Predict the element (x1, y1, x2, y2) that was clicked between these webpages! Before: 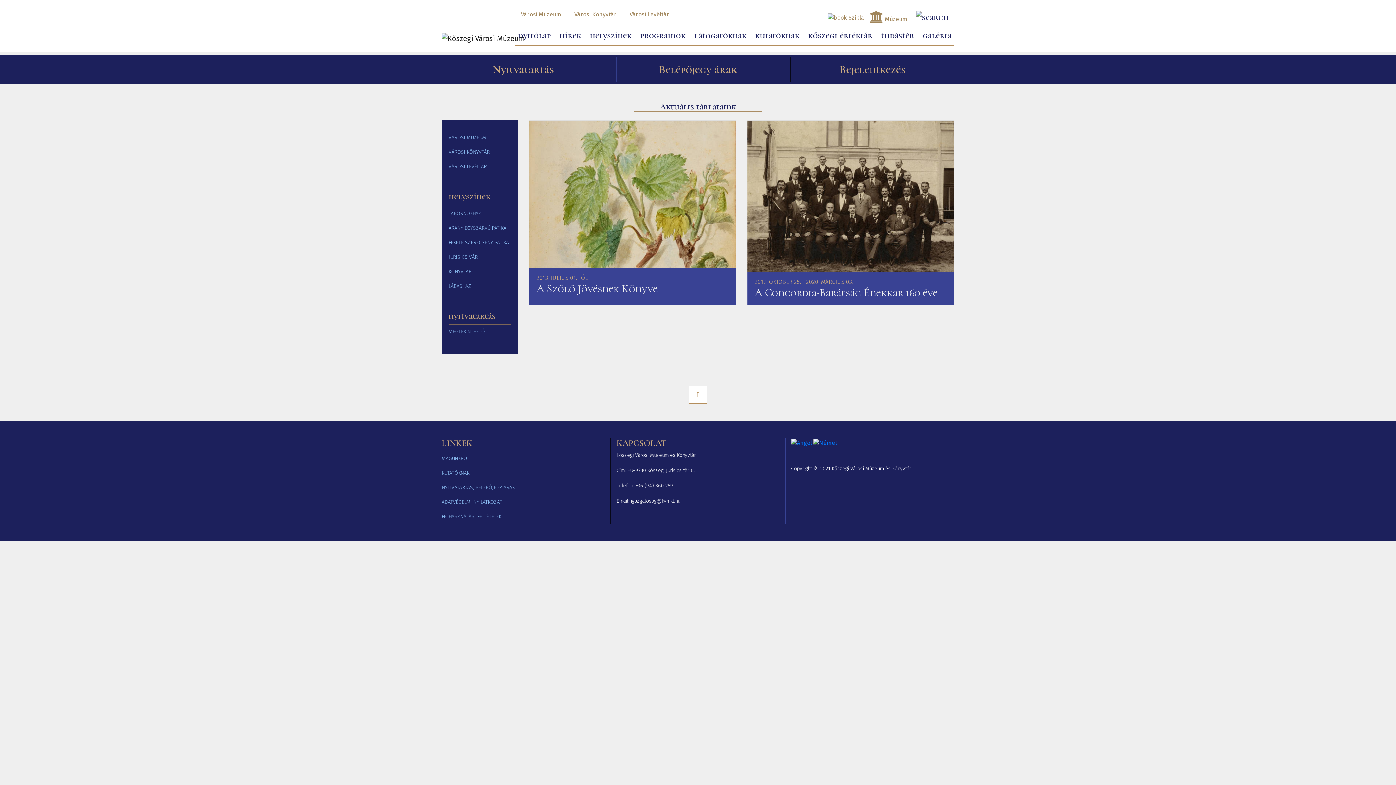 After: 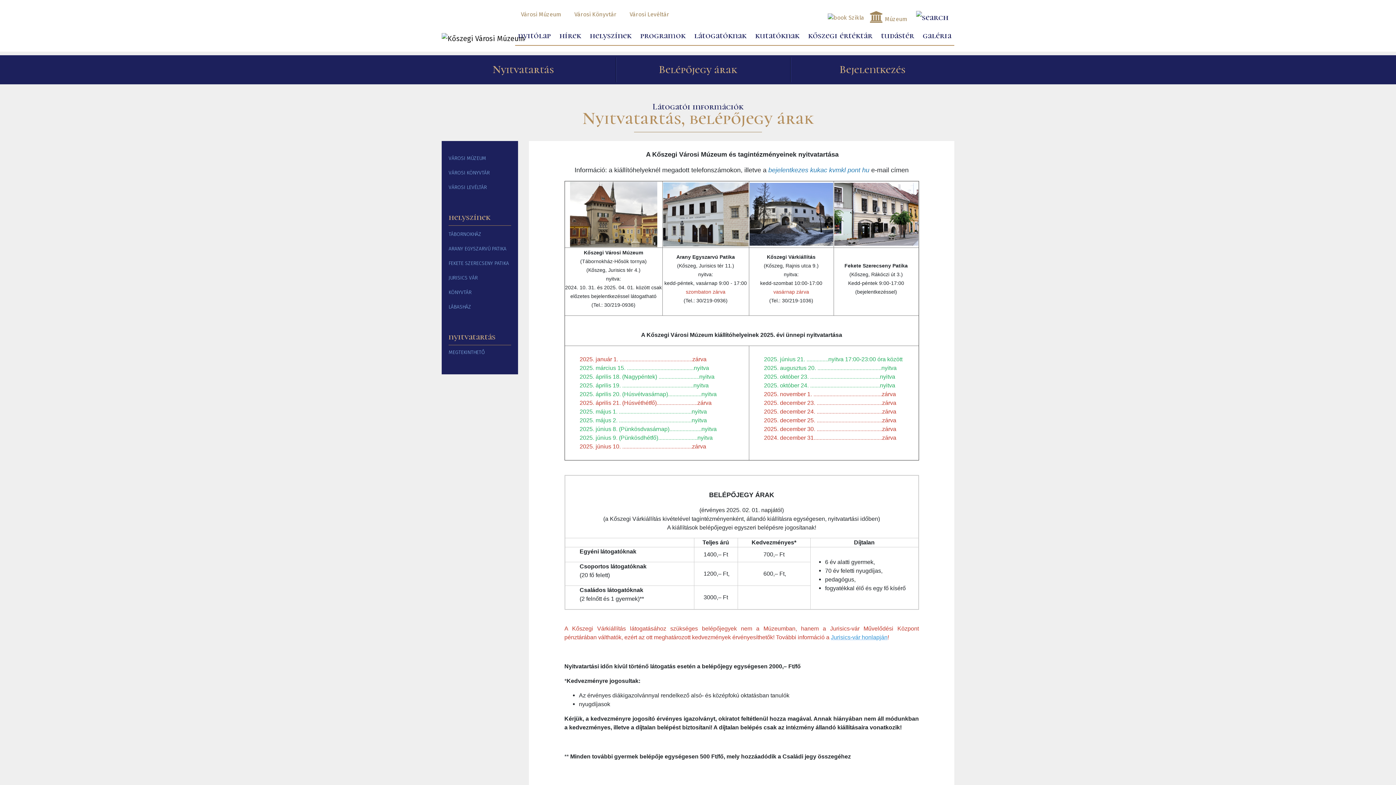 Action: bbox: (441, 484, 514, 490) label: NYITVATARTÁS, BELÉPŐJEGY ÁRAK